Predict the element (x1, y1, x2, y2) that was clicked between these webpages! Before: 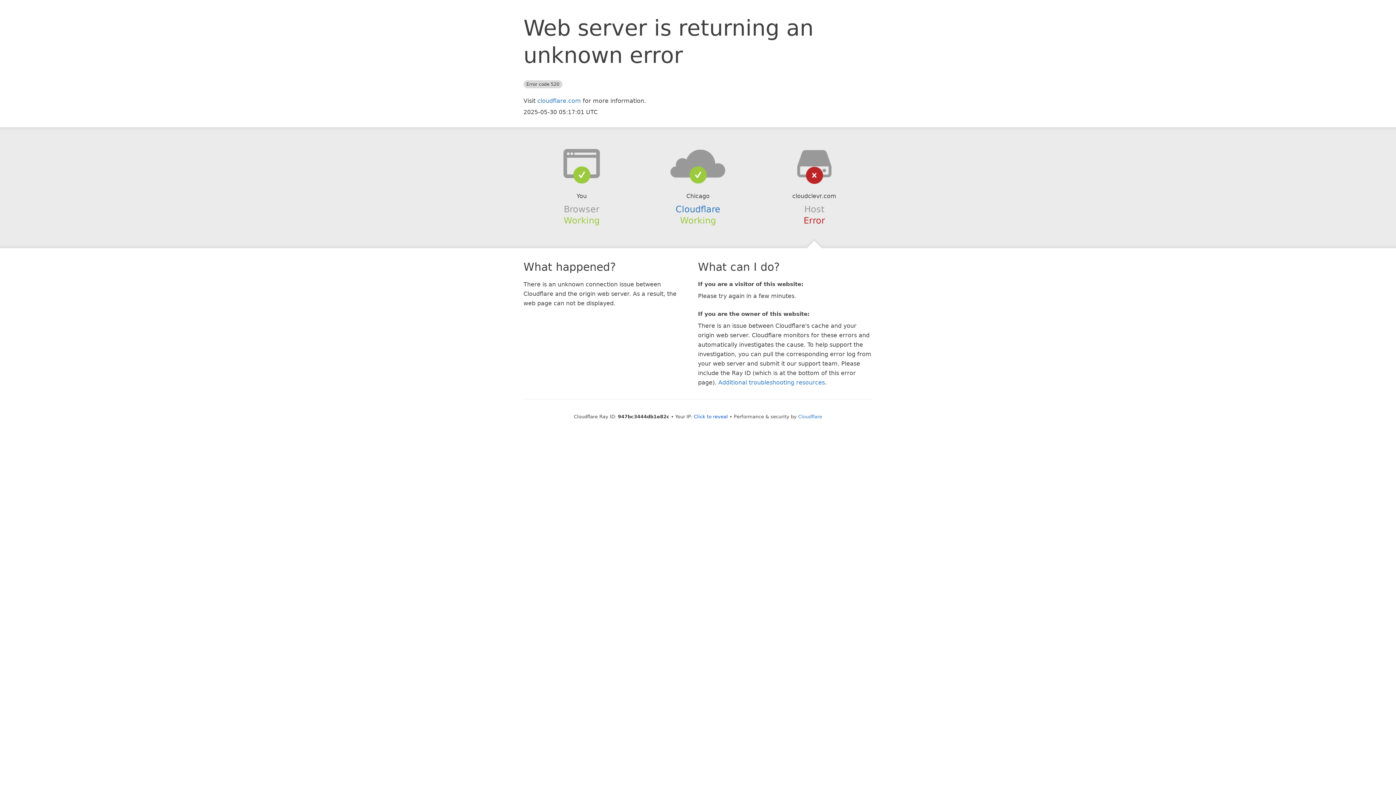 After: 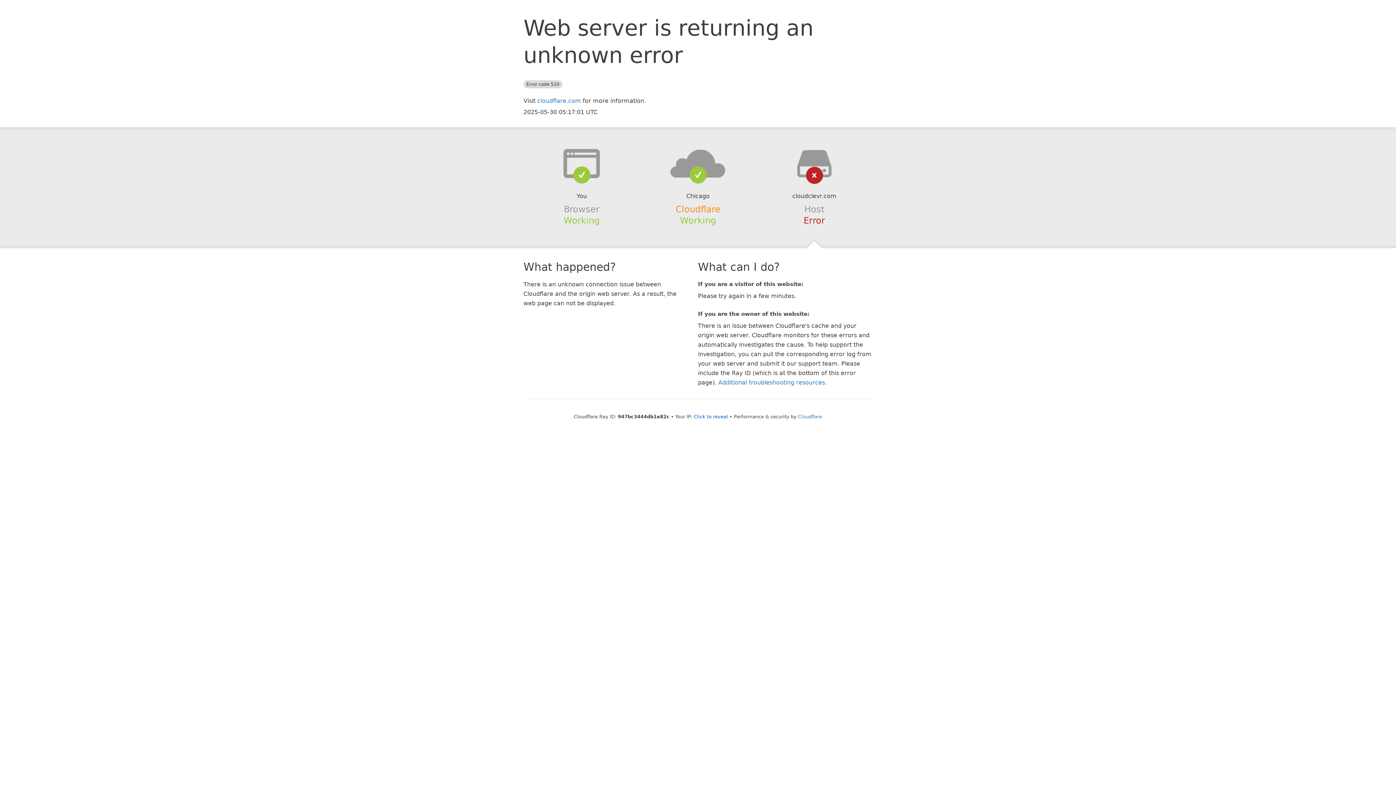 Action: label: Cloudflare bbox: (675, 204, 720, 214)